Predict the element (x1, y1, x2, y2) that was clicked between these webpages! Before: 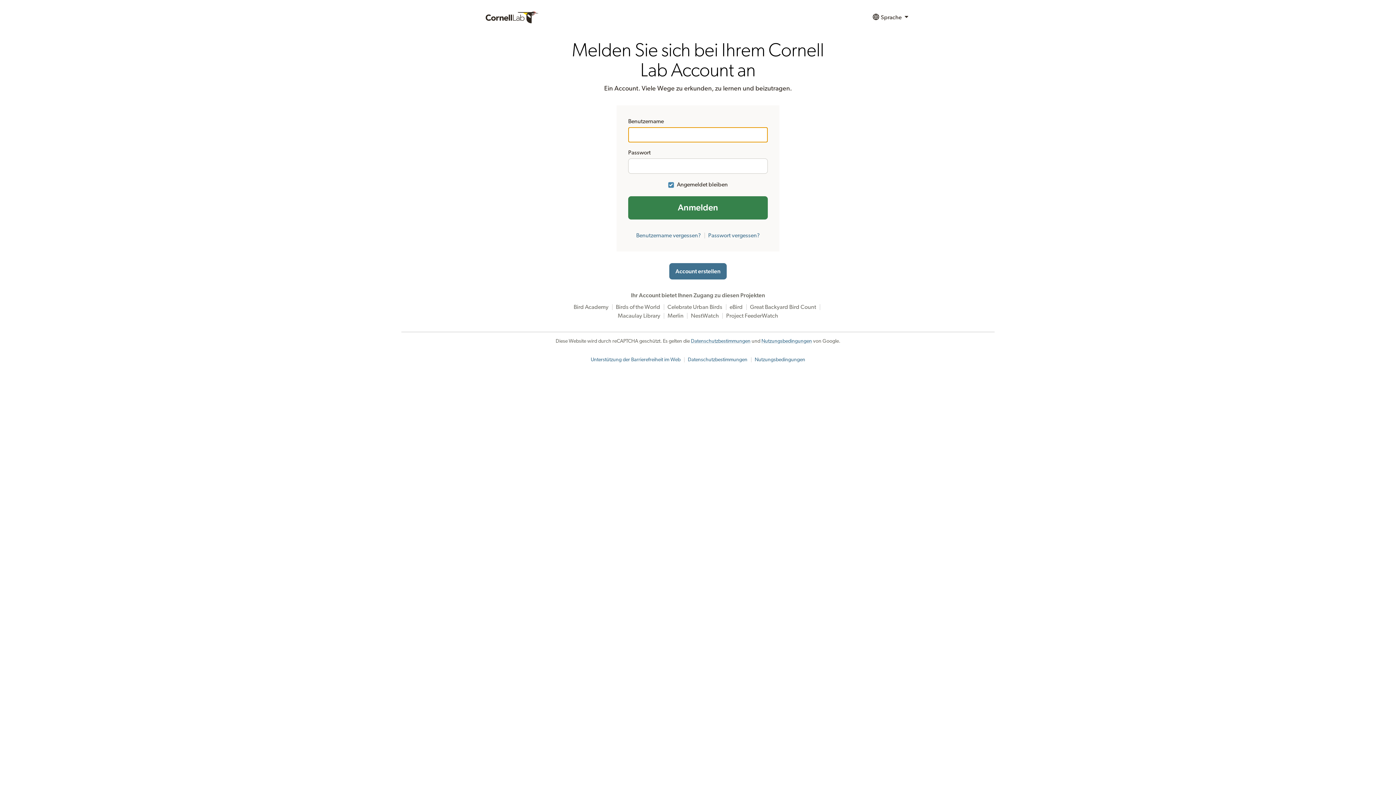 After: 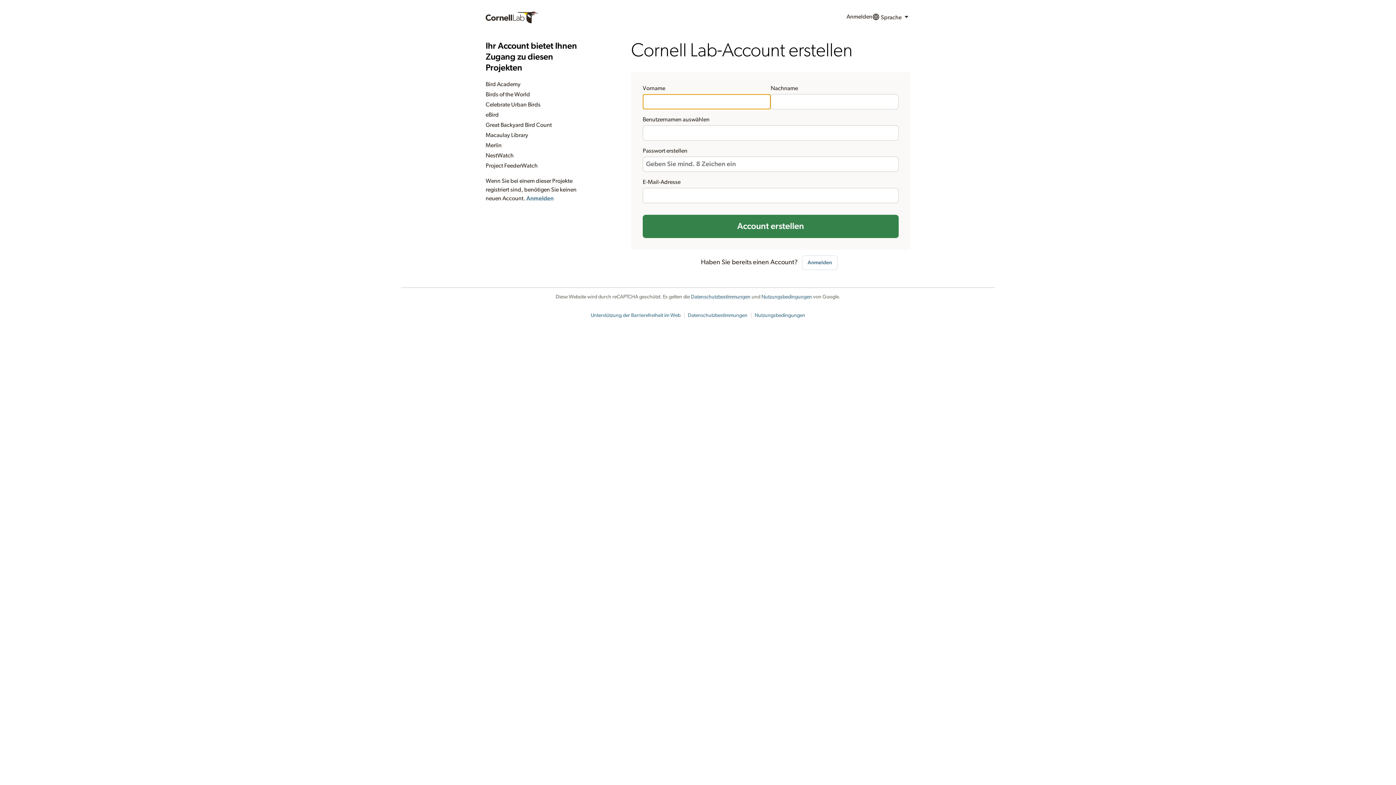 Action: bbox: (669, 263, 726, 279) label: Account erstellen